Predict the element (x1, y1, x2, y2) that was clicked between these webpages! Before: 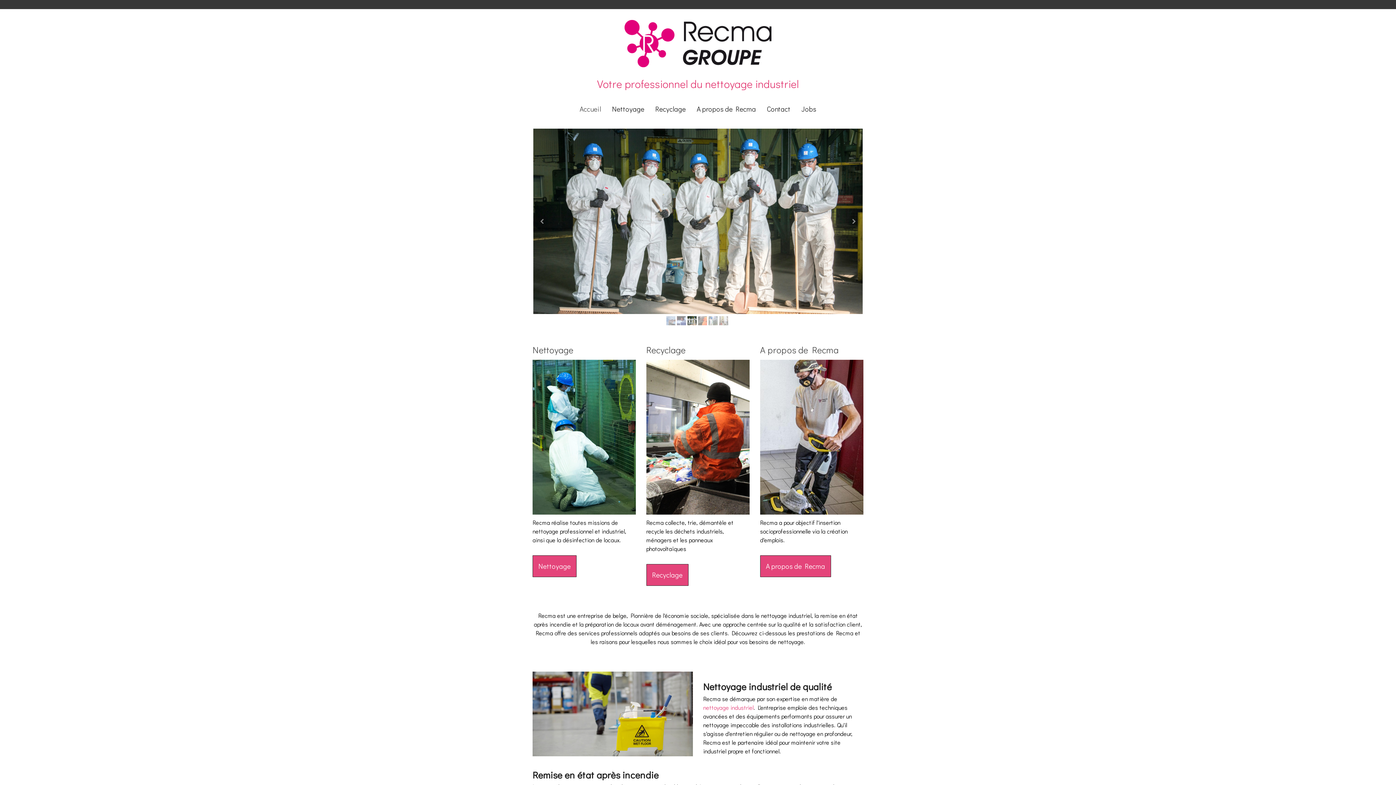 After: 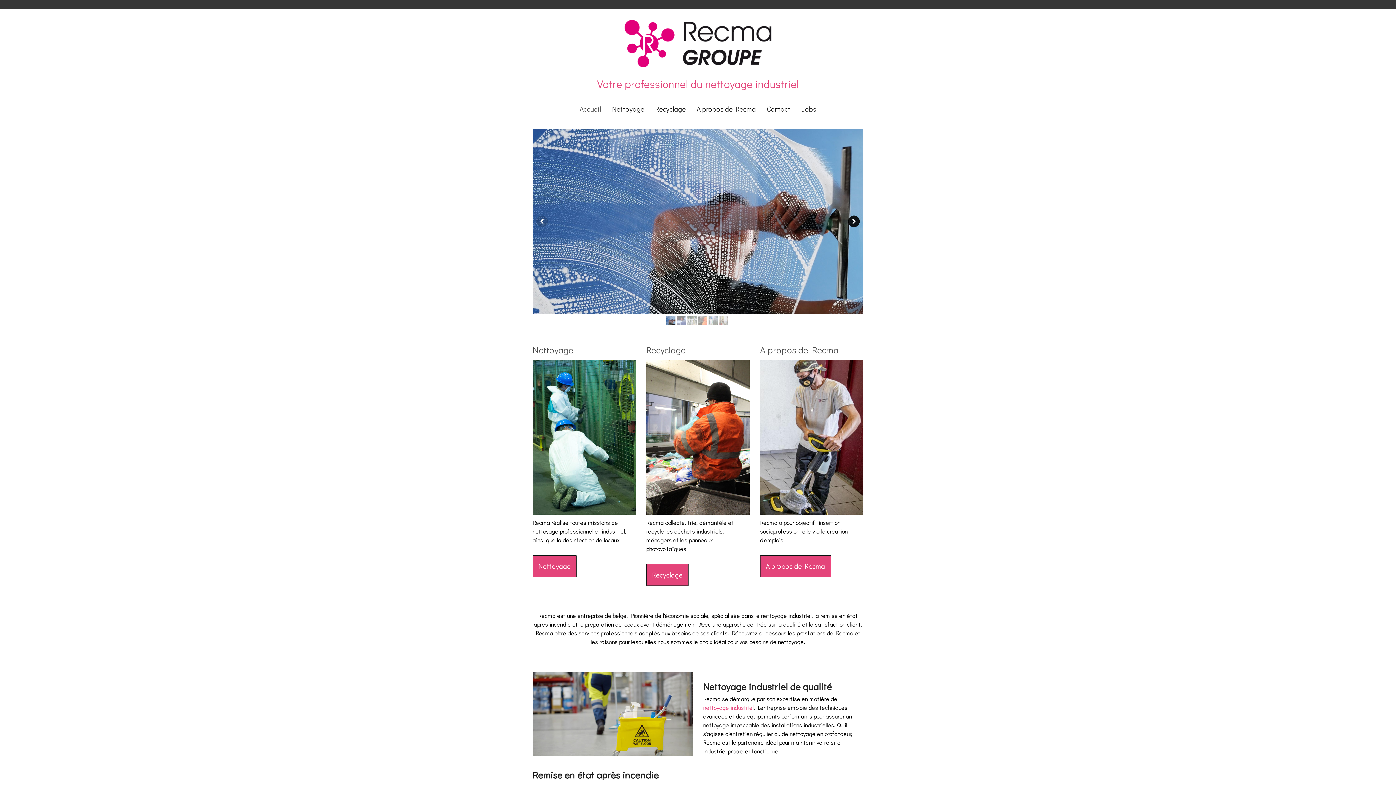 Action: bbox: (848, 215, 860, 227)